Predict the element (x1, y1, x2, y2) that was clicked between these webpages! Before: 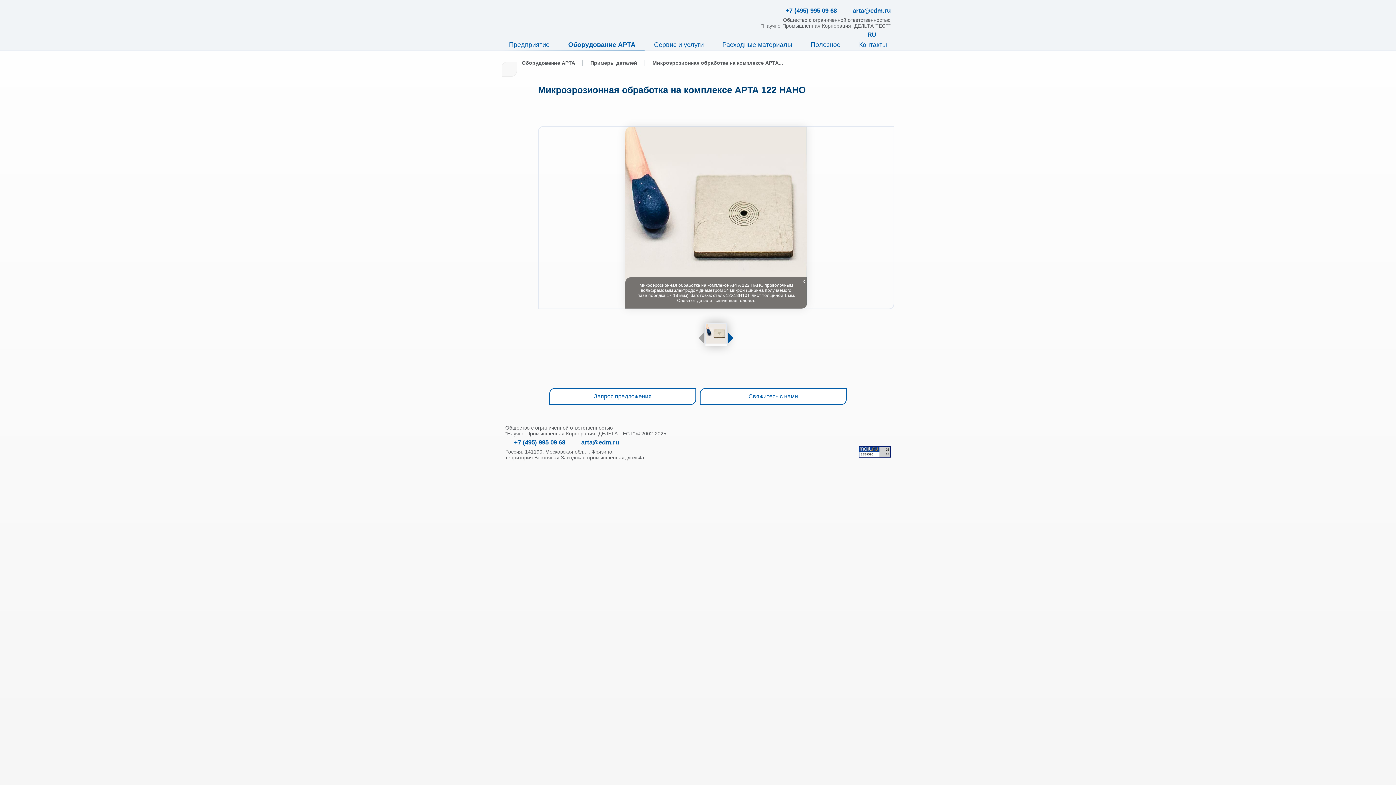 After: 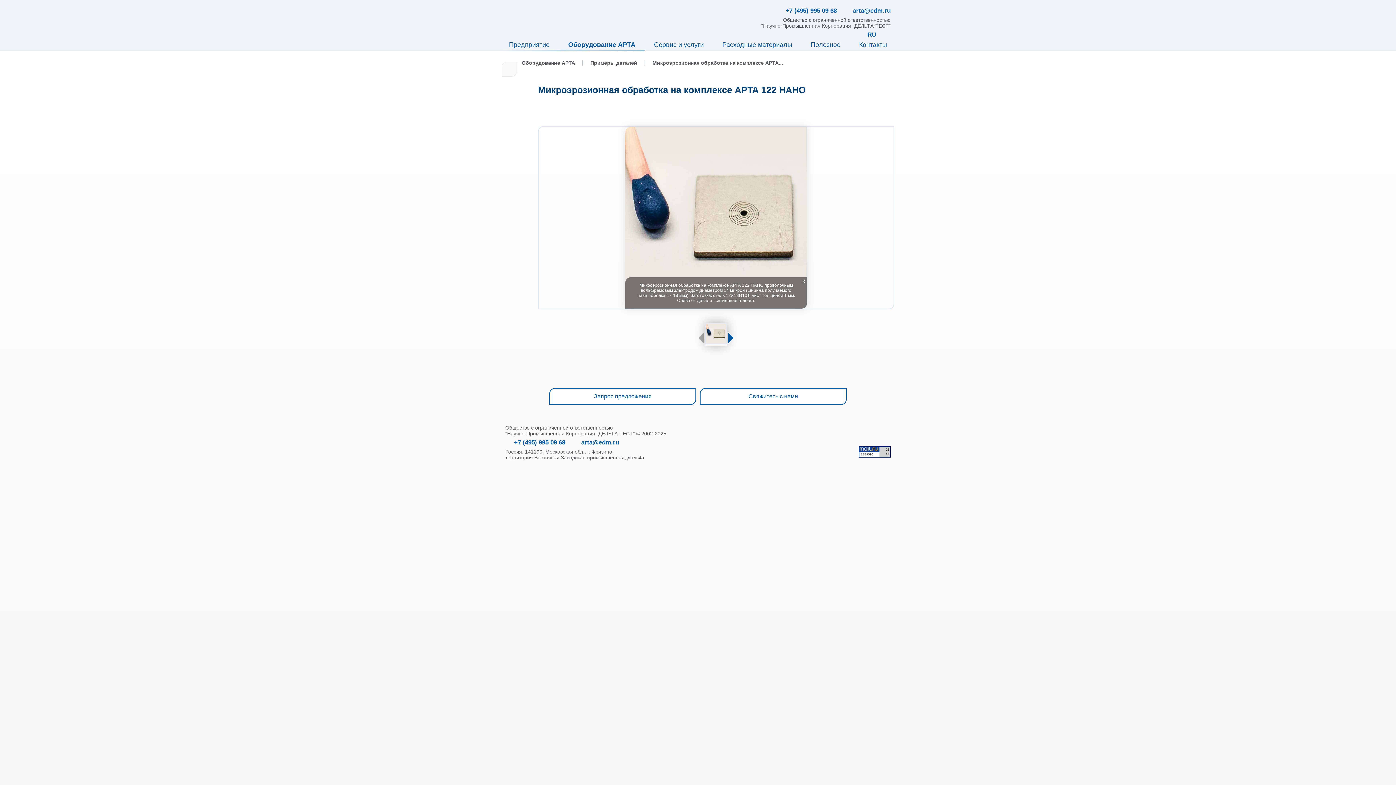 Action: bbox: (689, 332, 704, 343)